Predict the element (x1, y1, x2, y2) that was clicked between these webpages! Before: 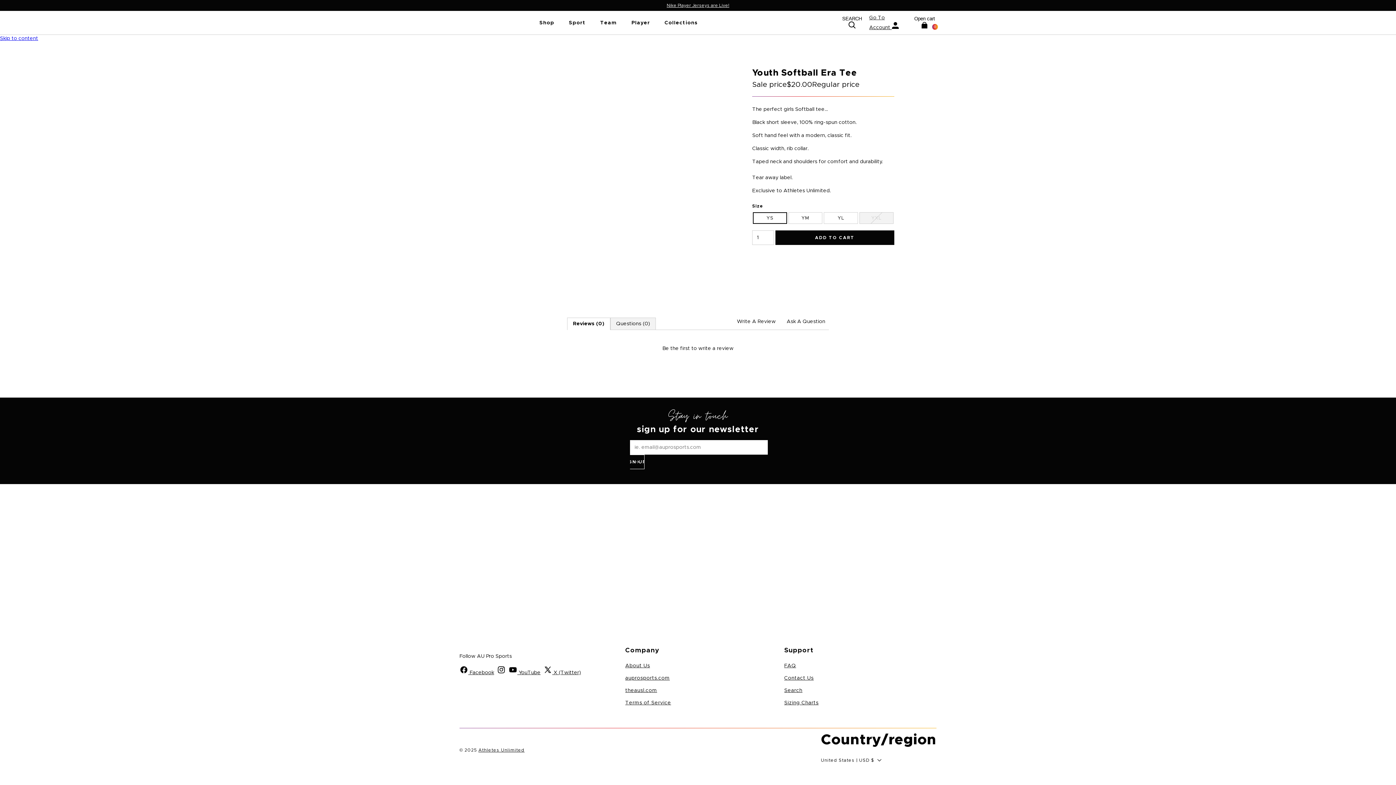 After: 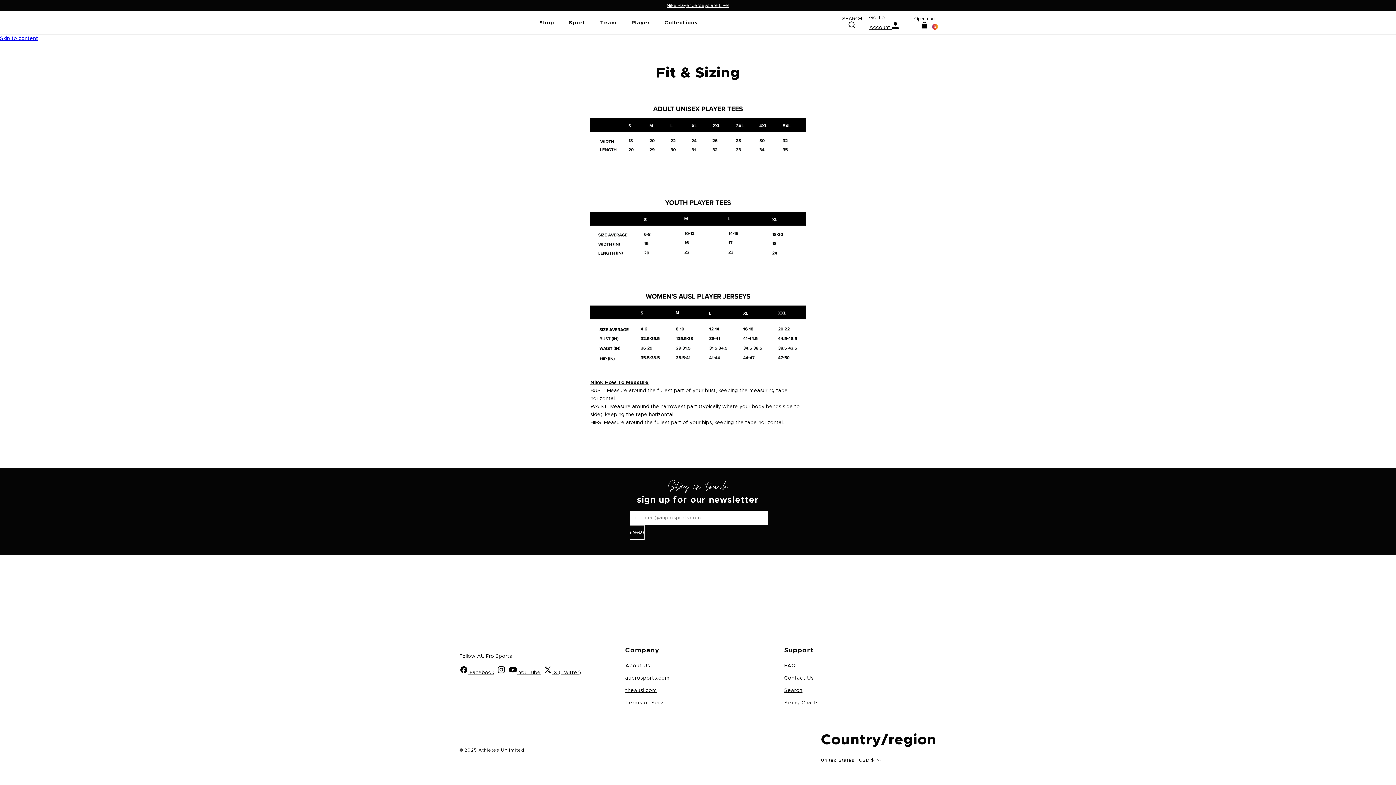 Action: bbox: (784, 699, 818, 707) label: Sizing Charts